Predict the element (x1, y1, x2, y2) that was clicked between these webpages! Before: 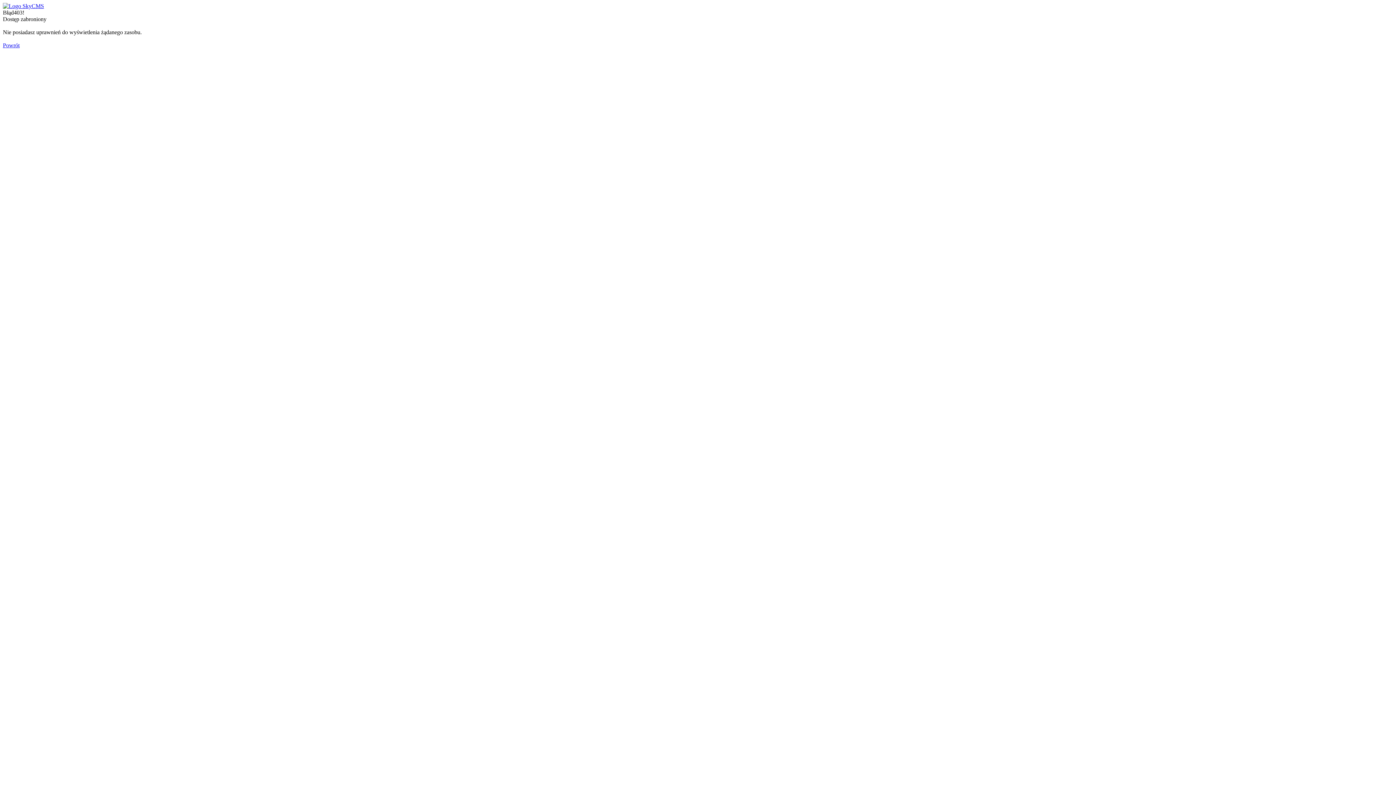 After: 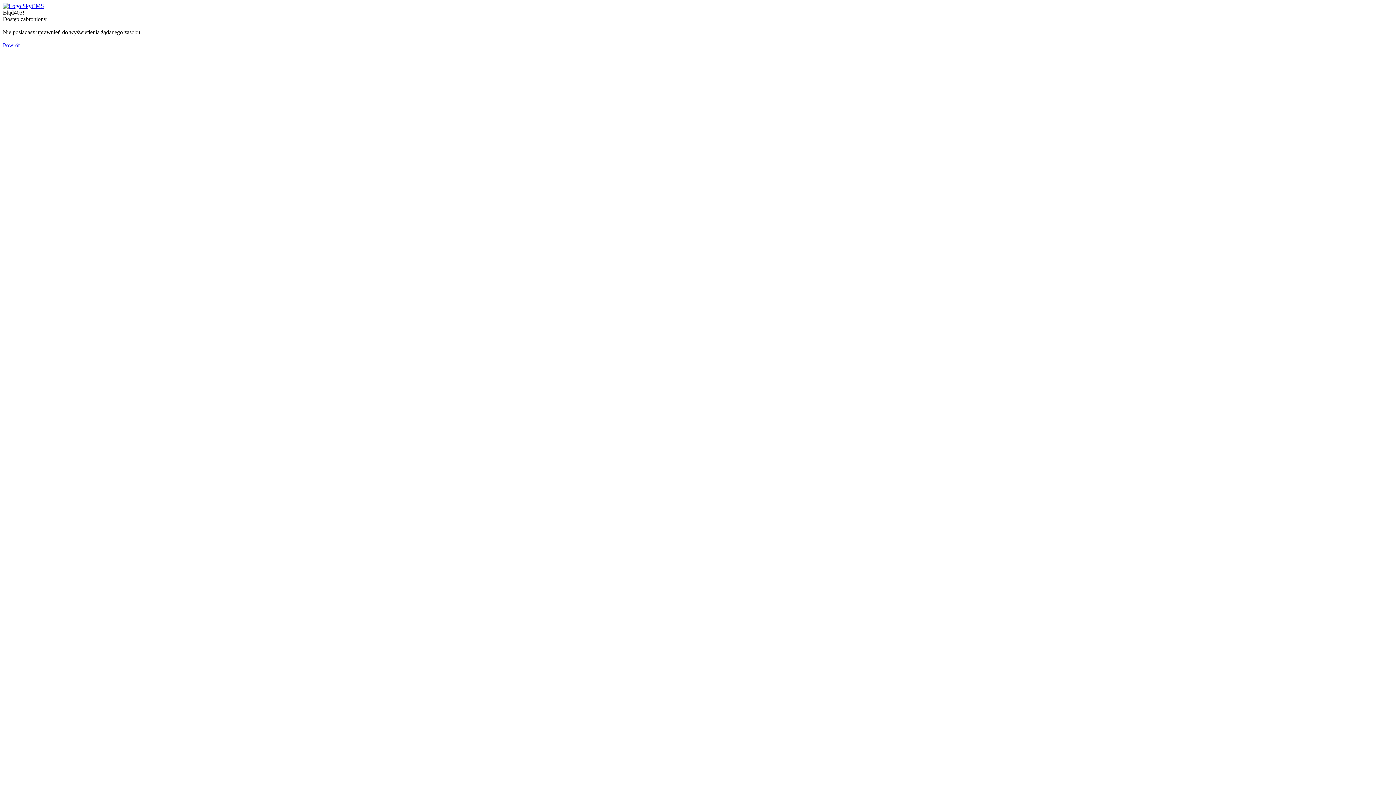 Action: bbox: (2, 42, 19, 48) label: Powrót